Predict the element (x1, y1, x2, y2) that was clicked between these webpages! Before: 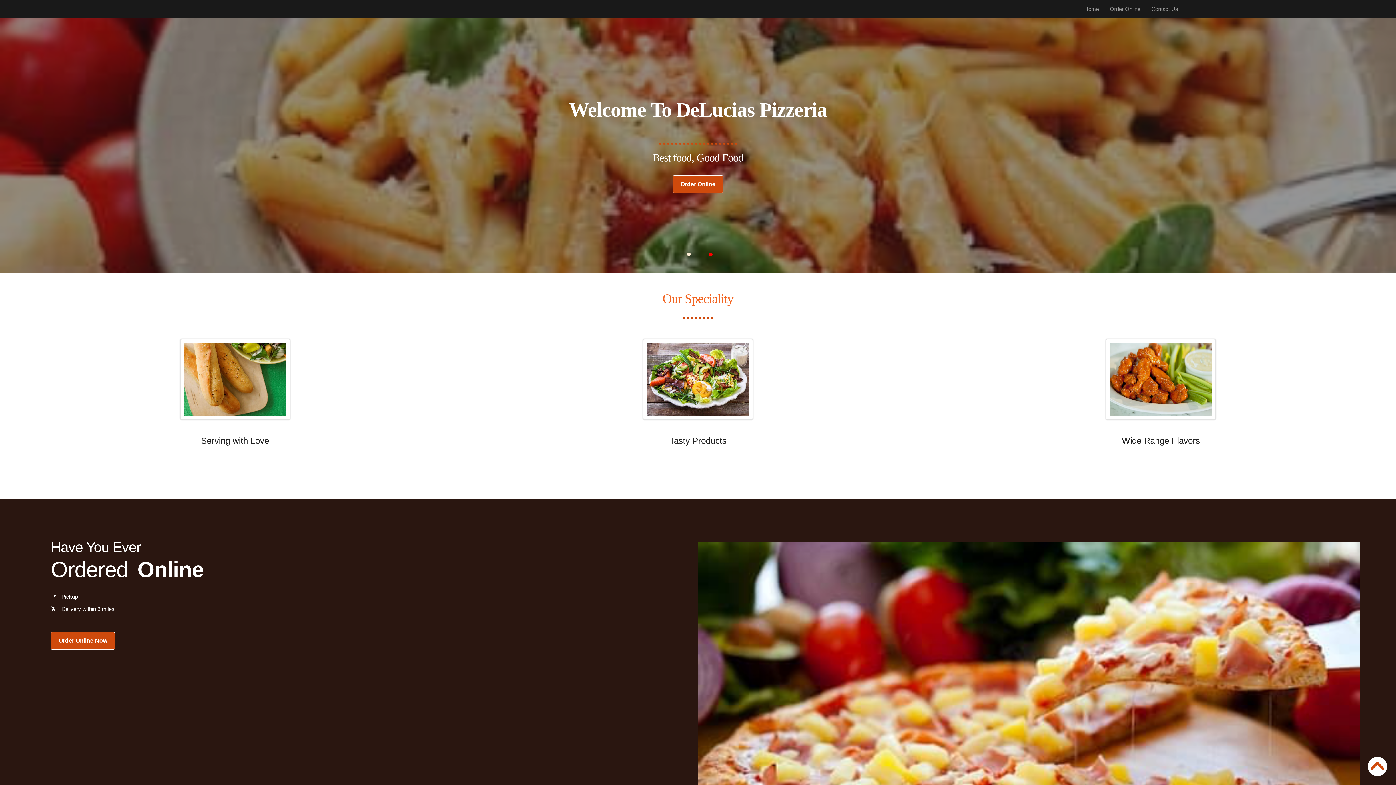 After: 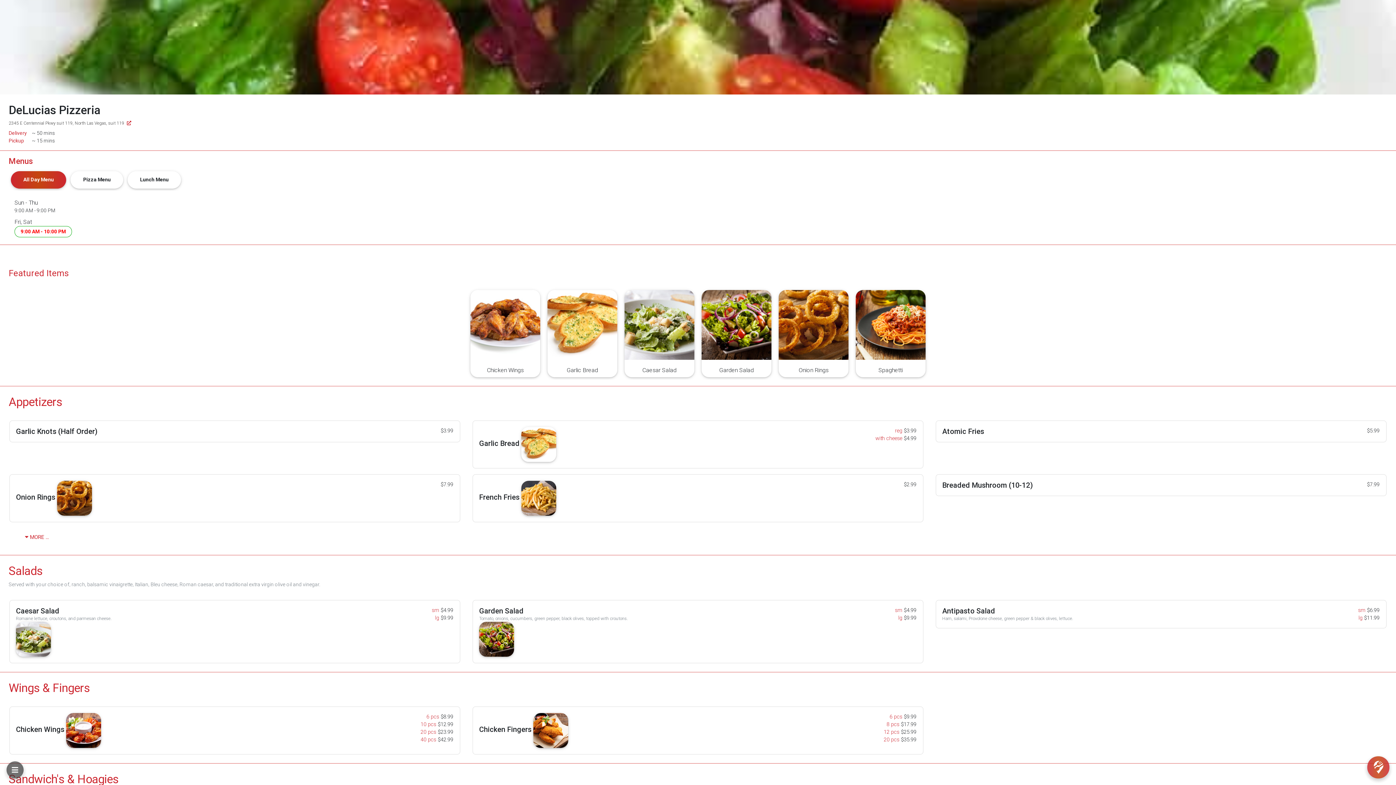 Action: label: Order Online bbox: (1104, 5, 1146, 12)